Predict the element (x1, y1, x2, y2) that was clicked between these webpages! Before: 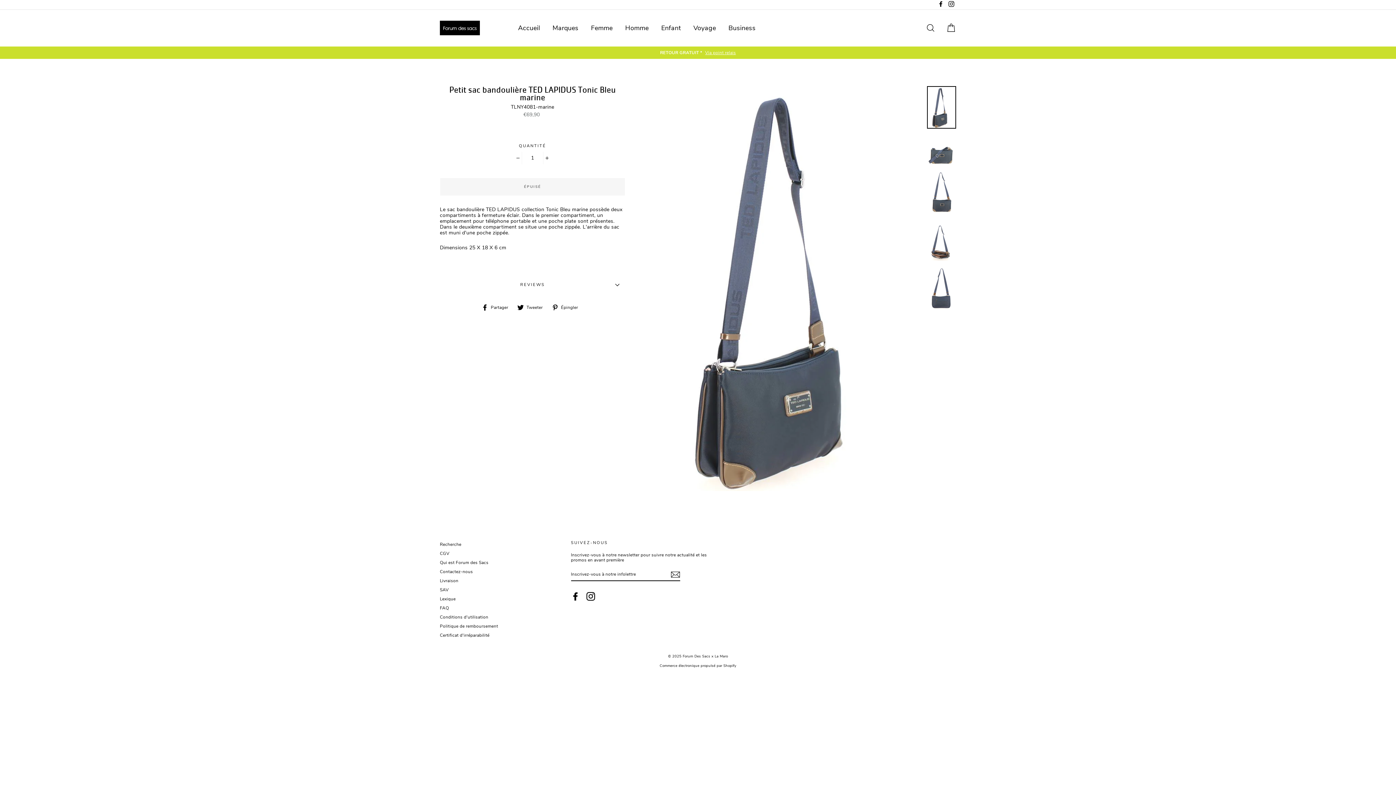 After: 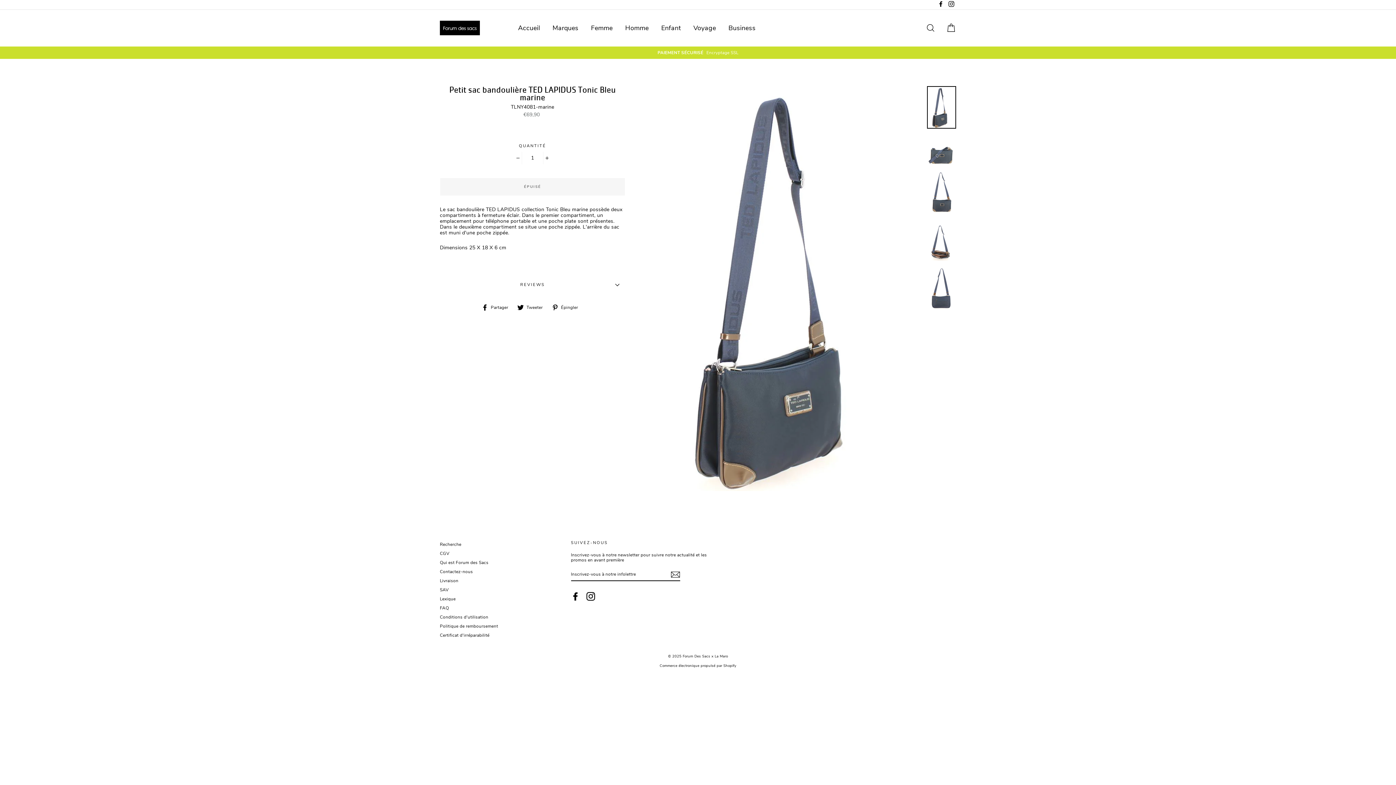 Action: bbox: (481, 304, 513, 310) label:  Partager
Partager sur Facebook